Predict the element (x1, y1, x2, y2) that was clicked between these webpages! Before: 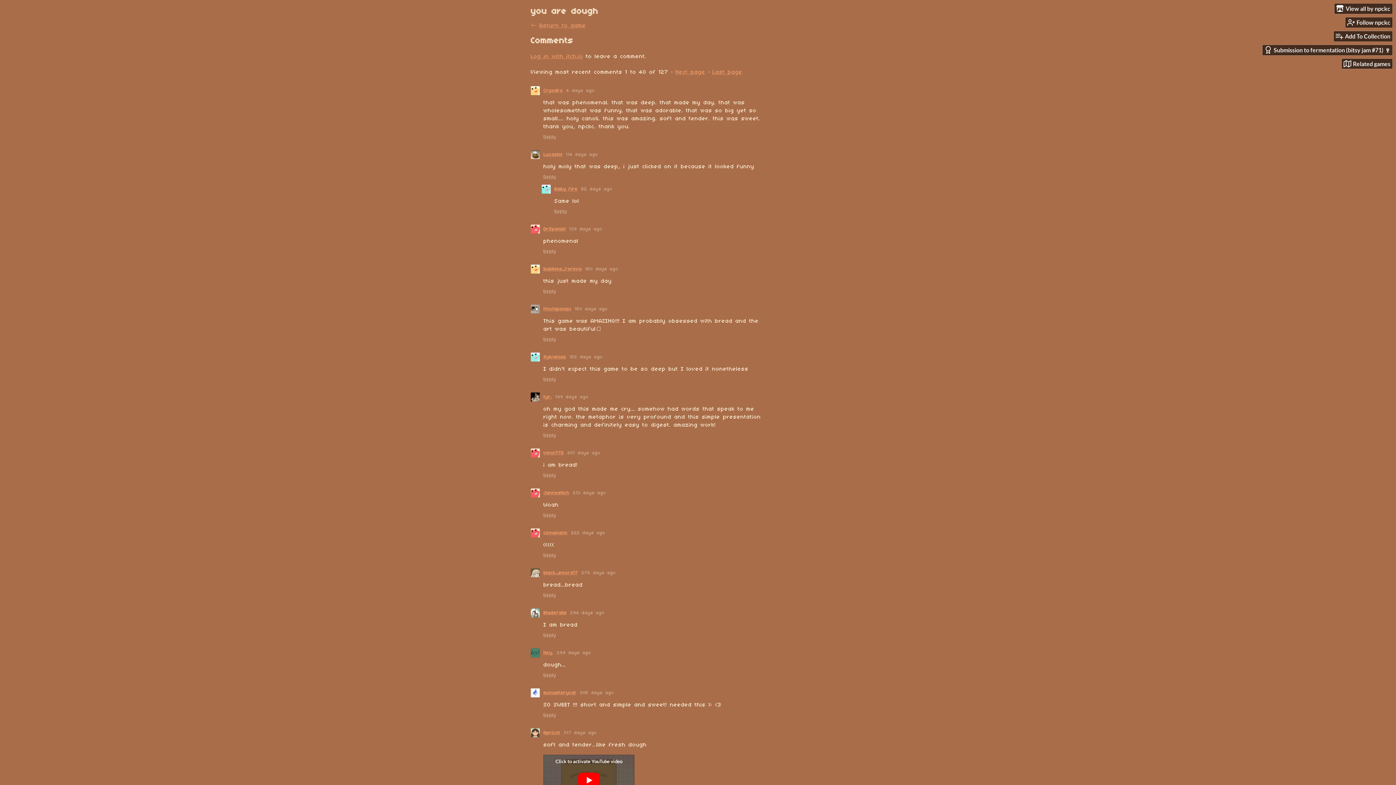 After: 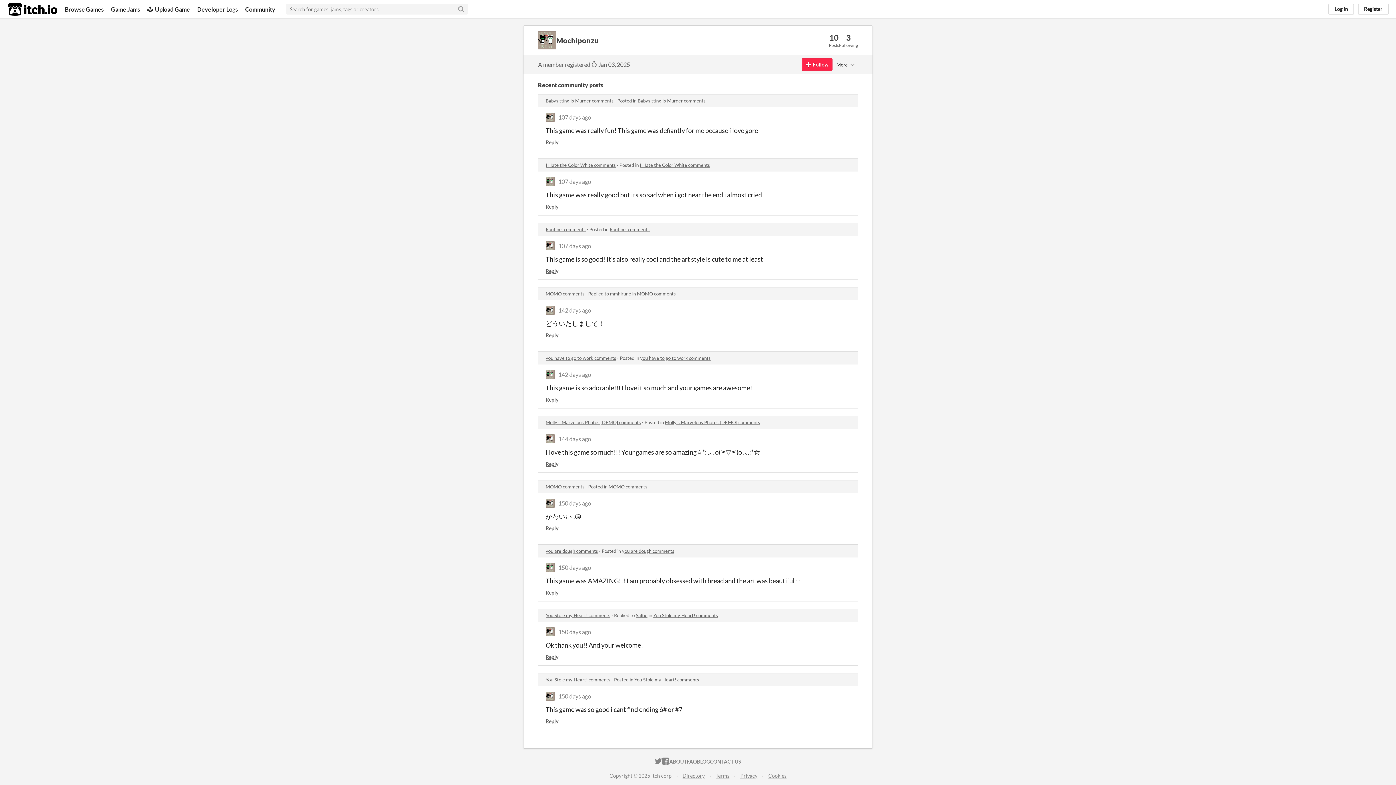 Action: bbox: (530, 304, 540, 313)